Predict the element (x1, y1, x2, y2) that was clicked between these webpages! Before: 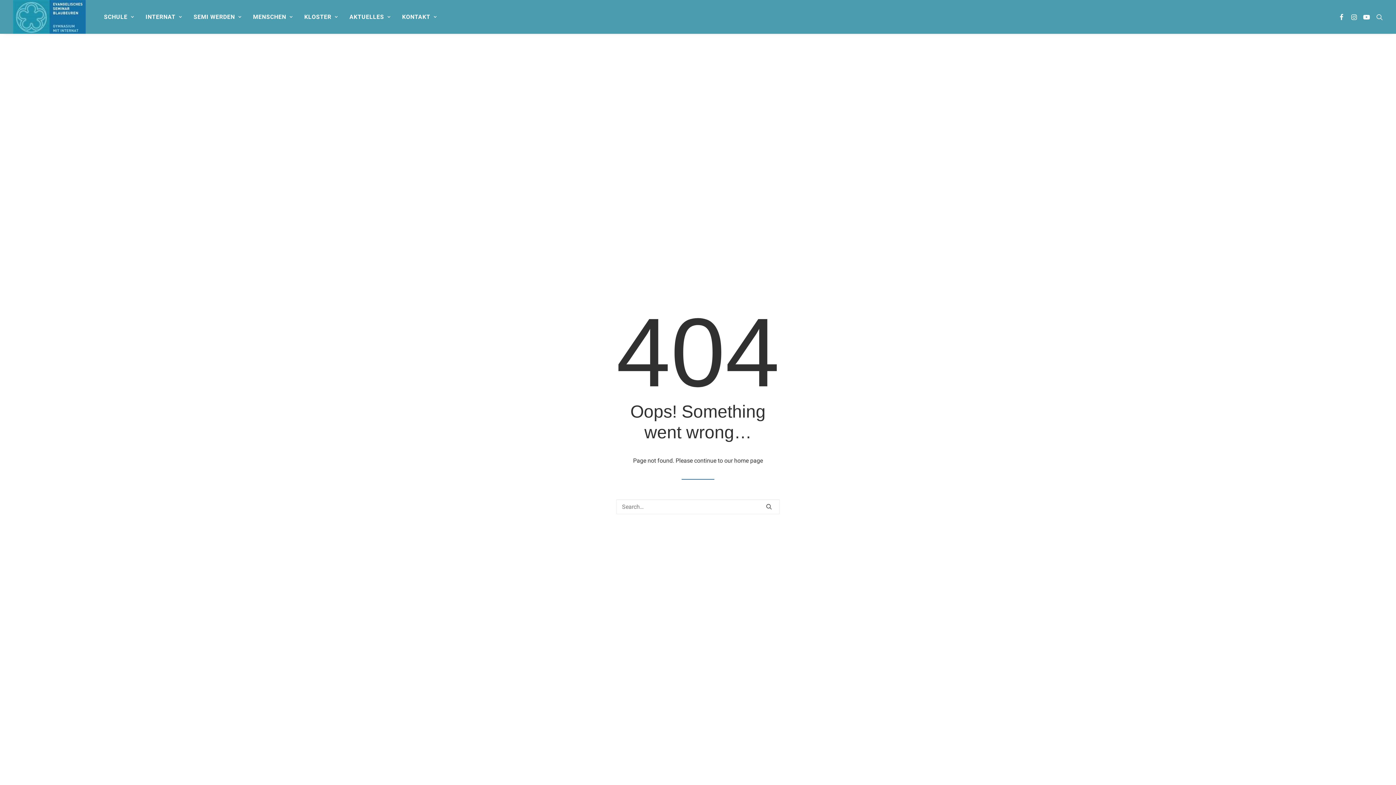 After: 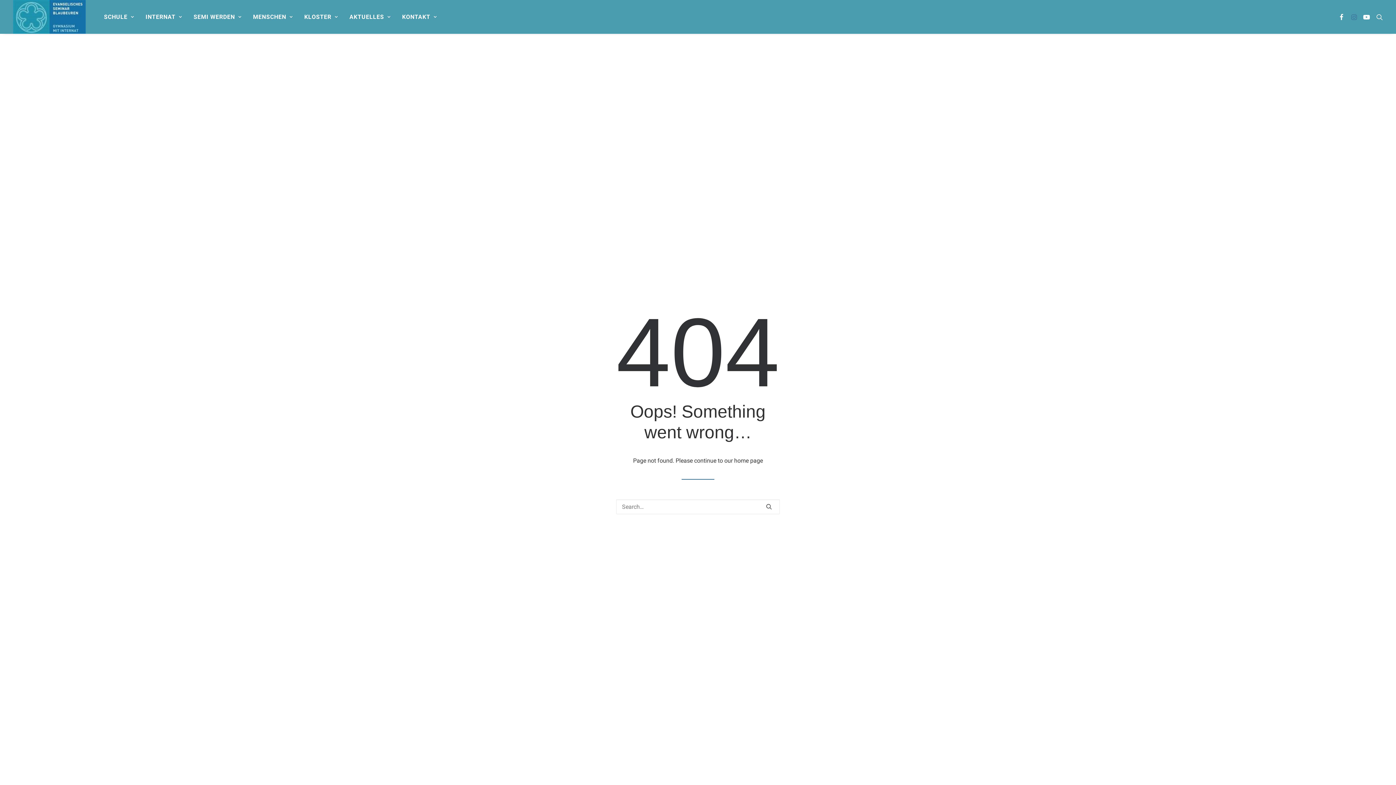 Action: bbox: (1347, 0, 1360, 33)